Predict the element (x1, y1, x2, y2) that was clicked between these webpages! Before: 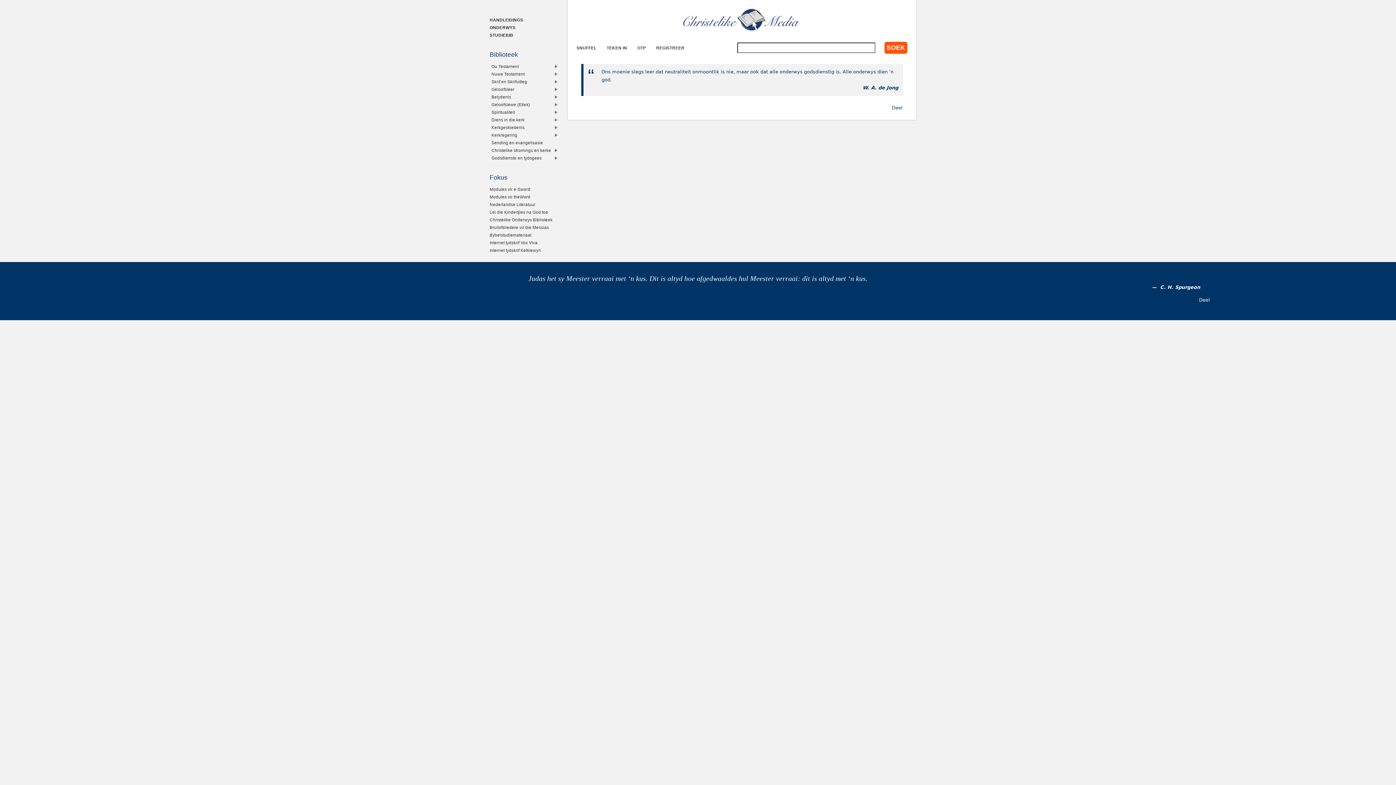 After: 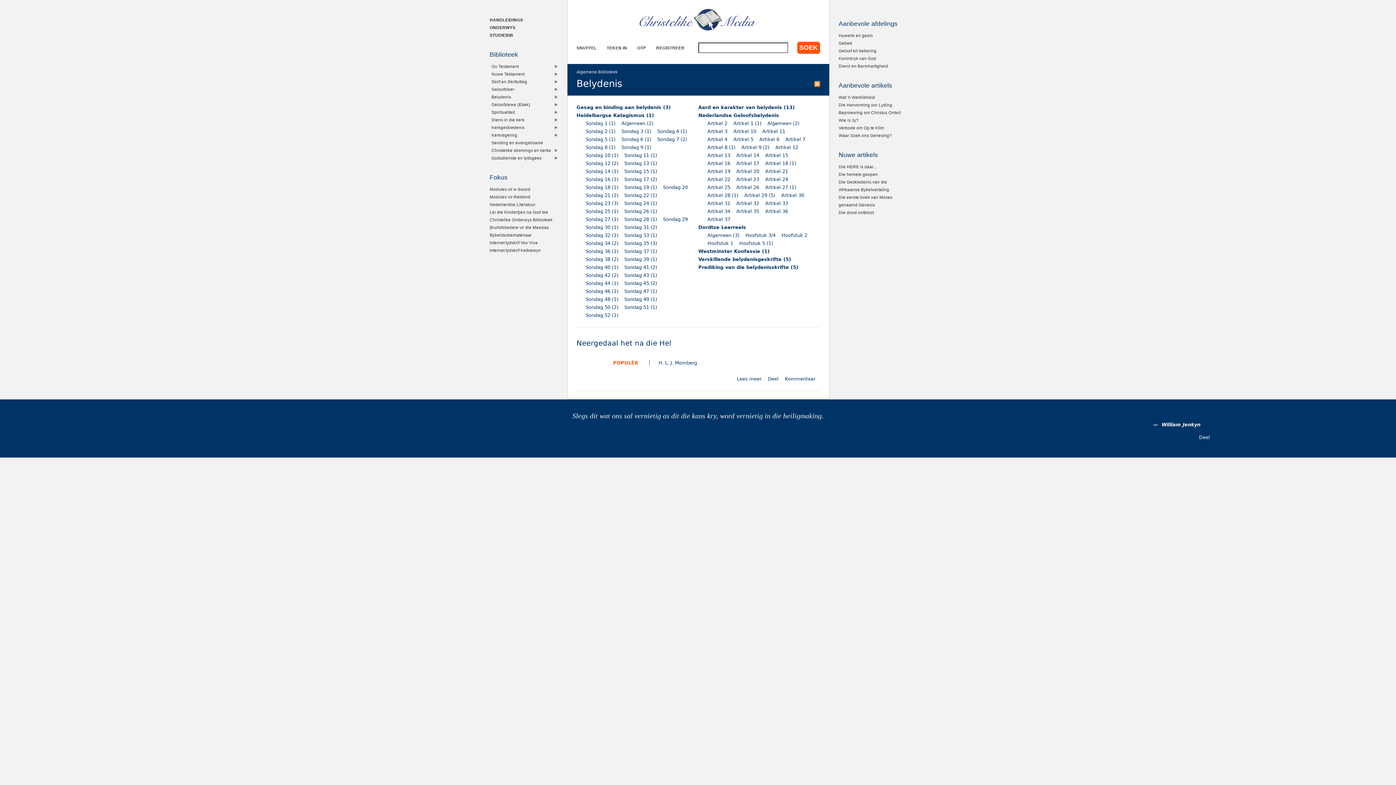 Action: bbox: (489, 93, 553, 100) label: Belydenis